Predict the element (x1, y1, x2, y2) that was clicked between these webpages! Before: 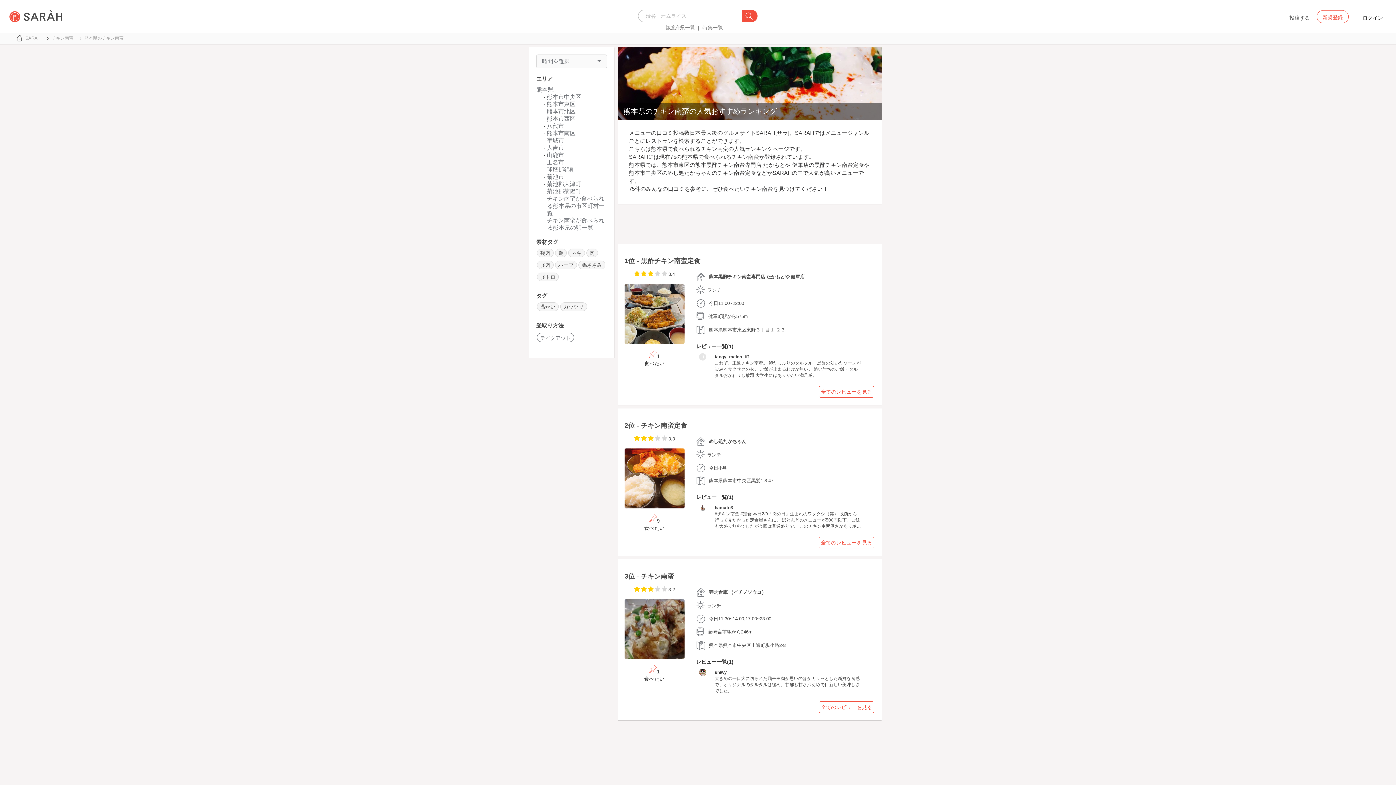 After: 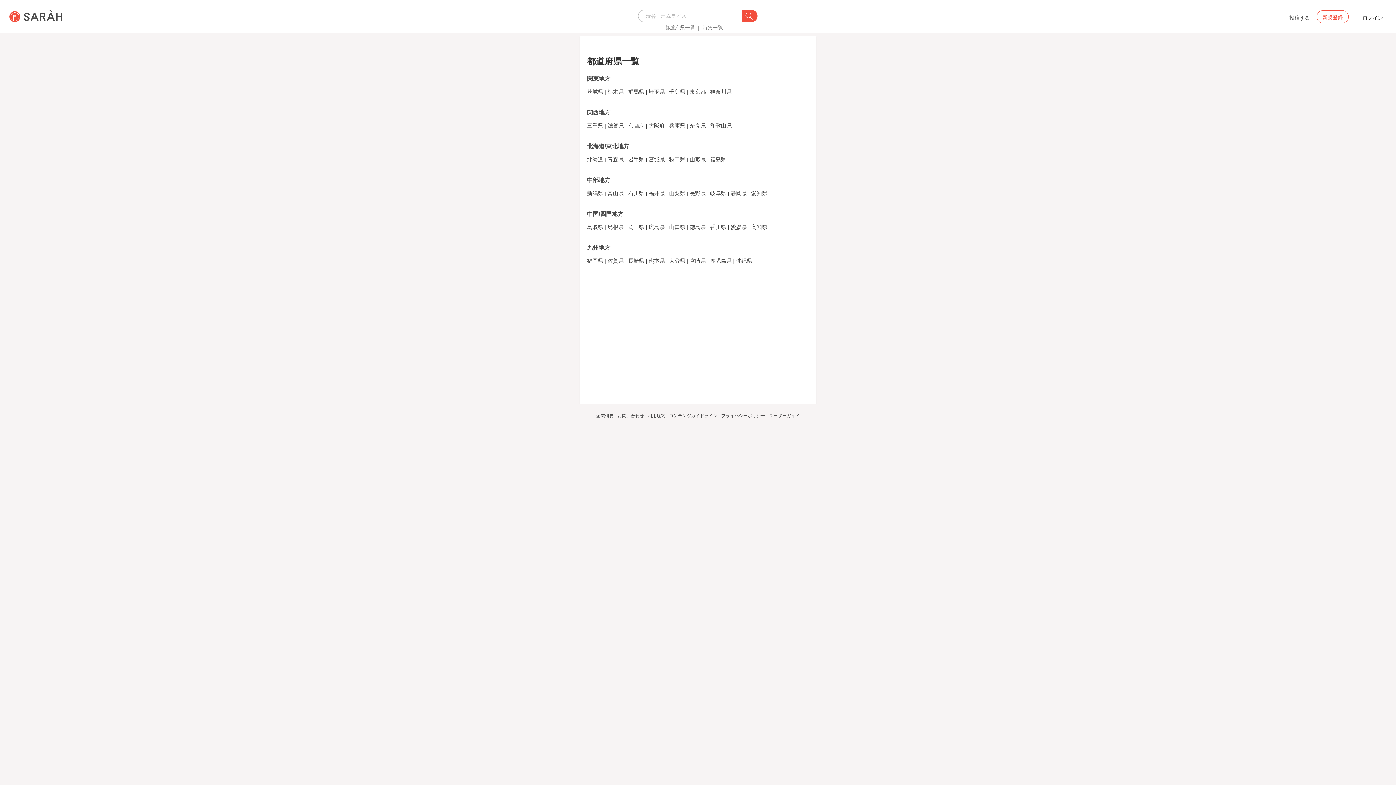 Action: bbox: (664, 24, 696, 30) label: 都道府県一覧